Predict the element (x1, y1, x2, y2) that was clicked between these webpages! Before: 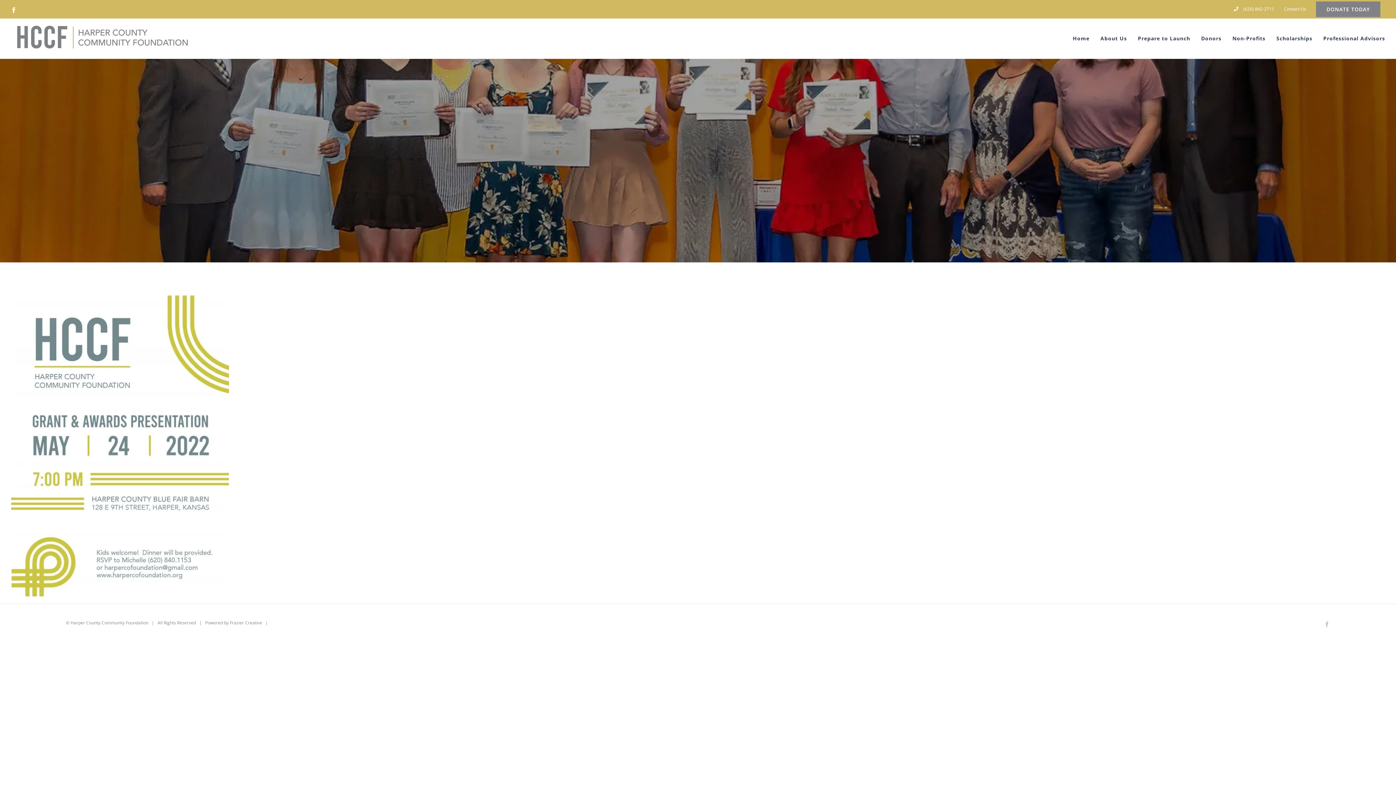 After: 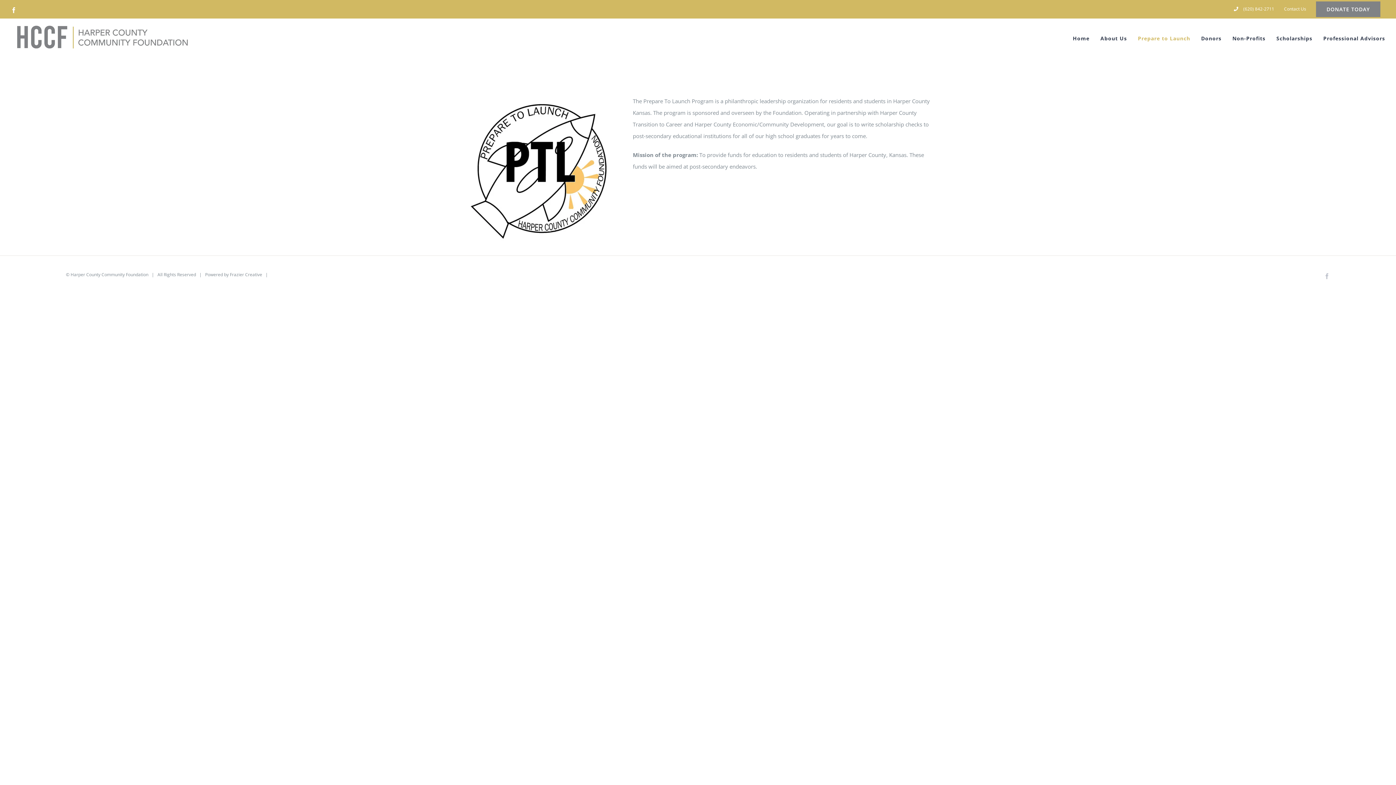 Action: bbox: (1138, 18, 1190, 58) label: Prepare to Launch